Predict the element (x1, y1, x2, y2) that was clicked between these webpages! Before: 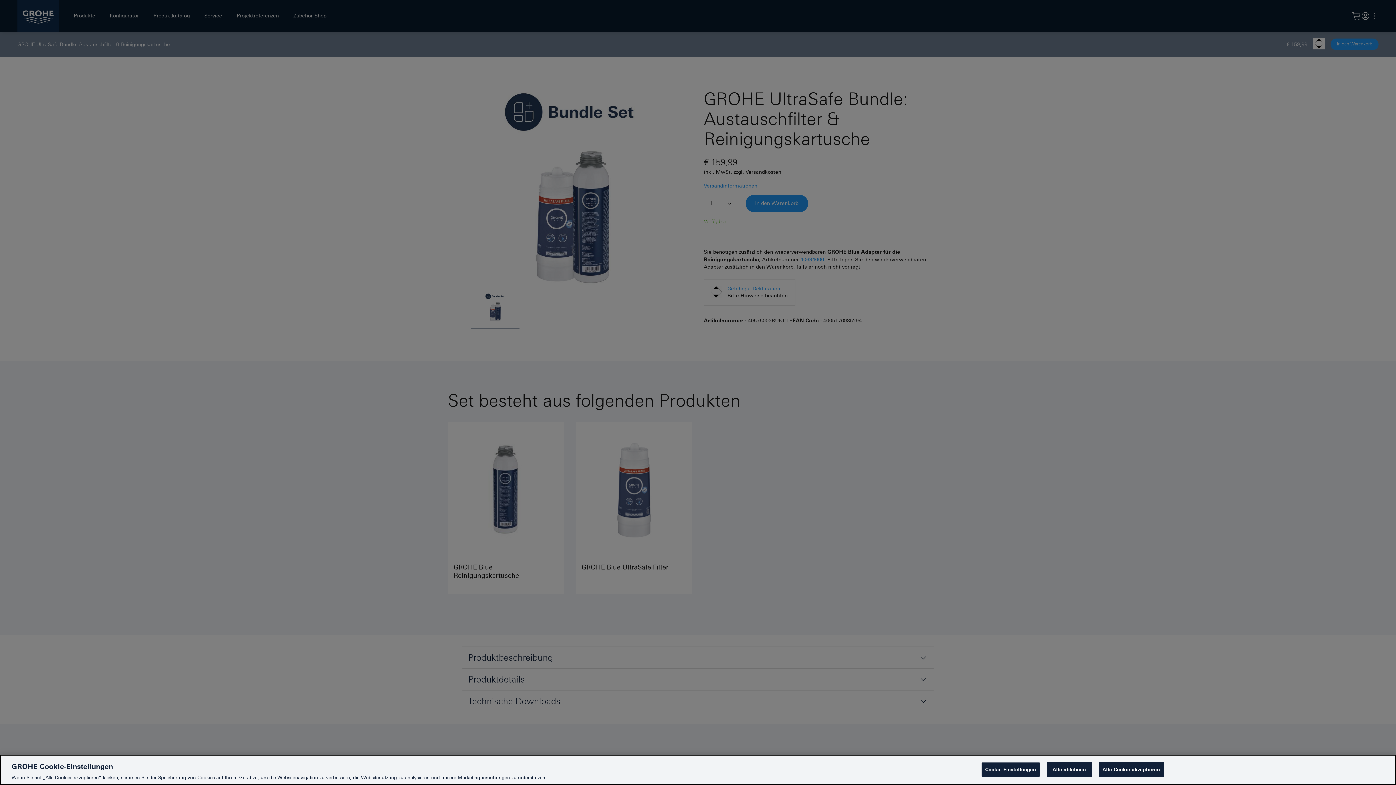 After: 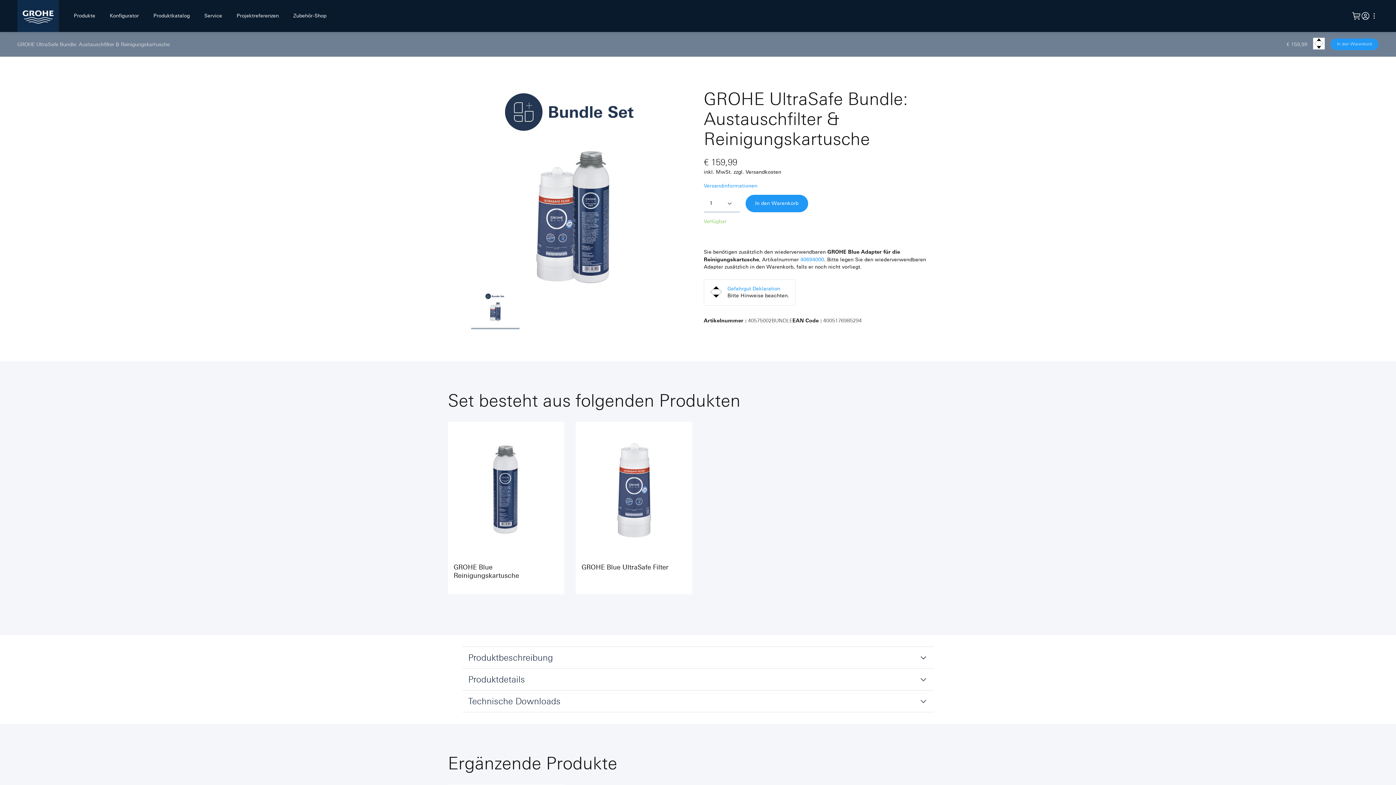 Action: label: Alle ablehnen bbox: (1046, 762, 1092, 777)